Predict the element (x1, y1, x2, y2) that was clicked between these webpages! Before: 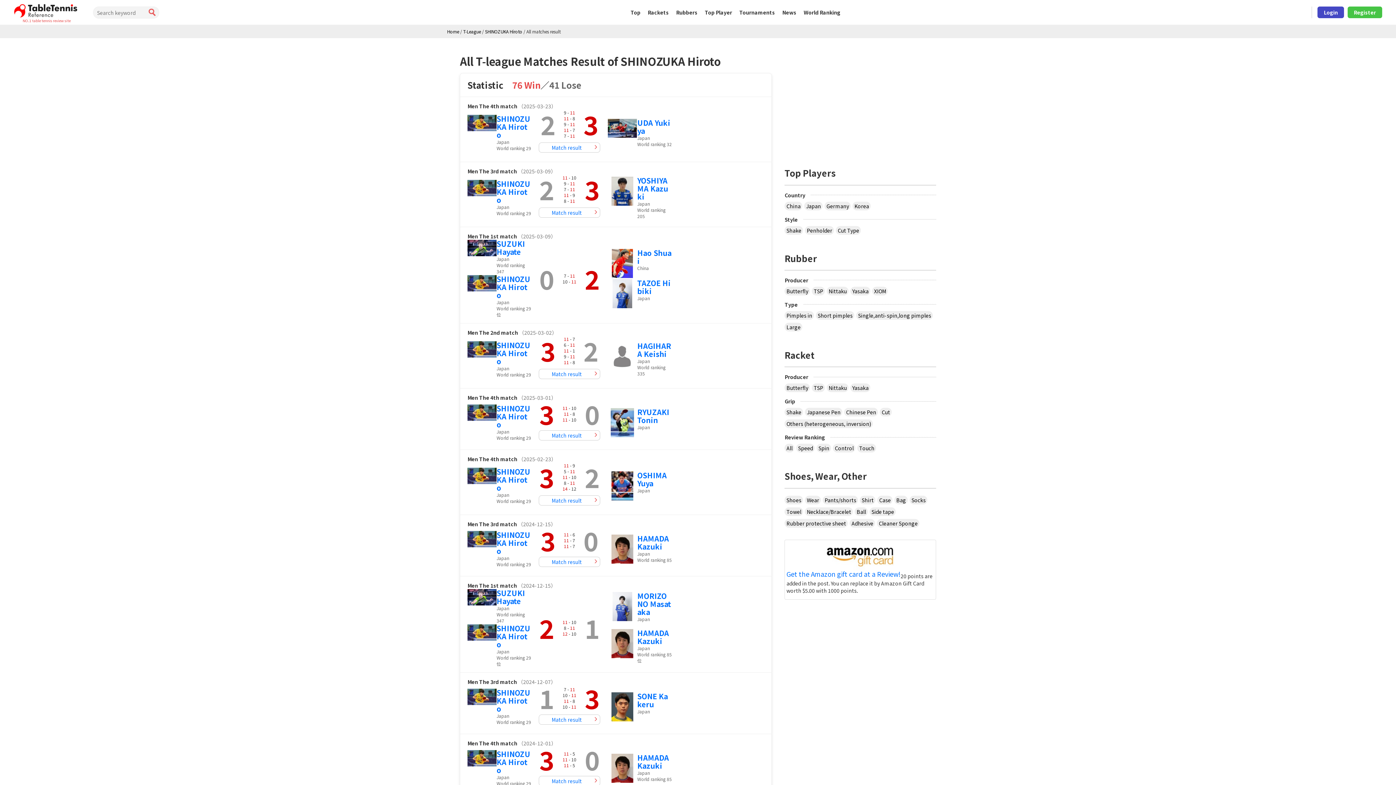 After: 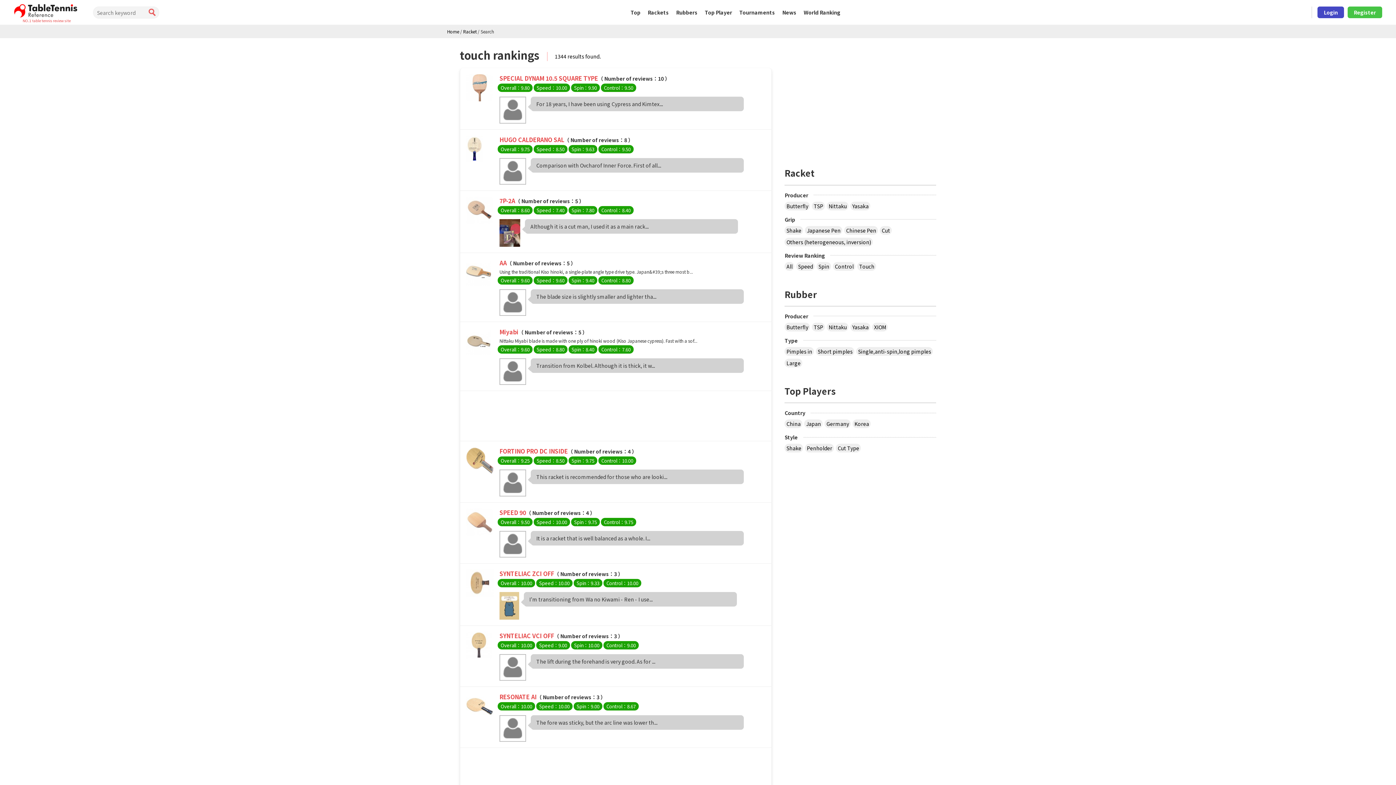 Action: bbox: (857, 444, 876, 452) label: Touch